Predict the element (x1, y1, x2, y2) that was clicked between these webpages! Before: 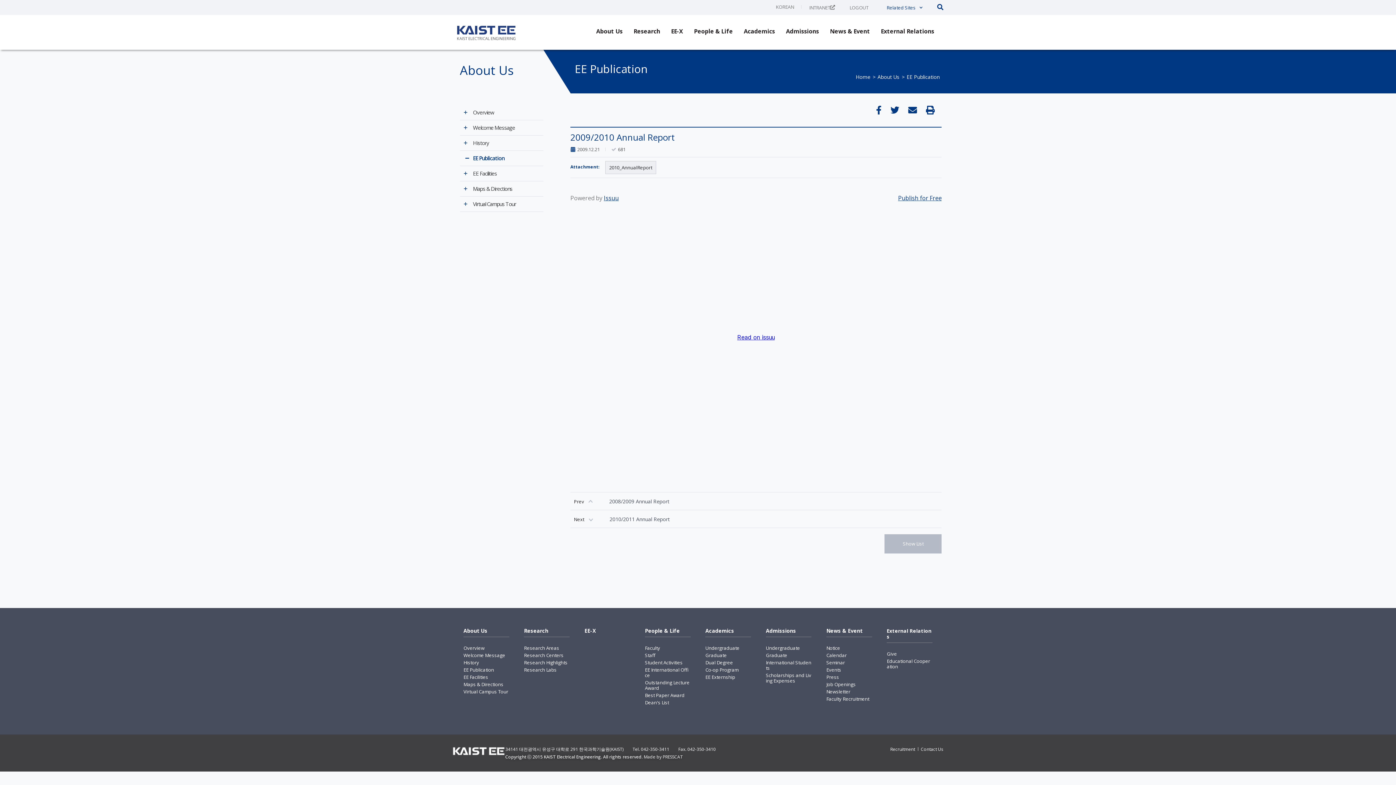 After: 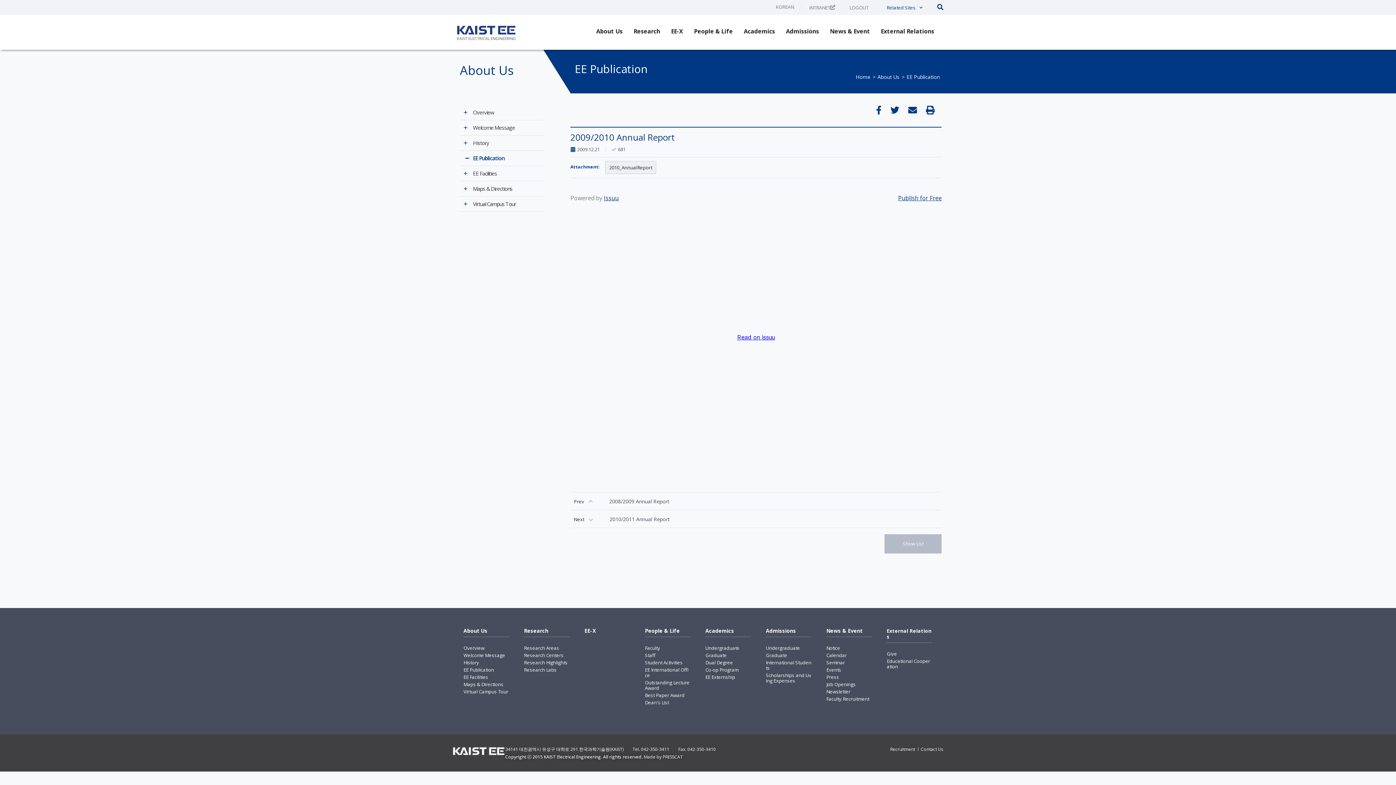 Action: bbox: (908, 103, 920, 115)